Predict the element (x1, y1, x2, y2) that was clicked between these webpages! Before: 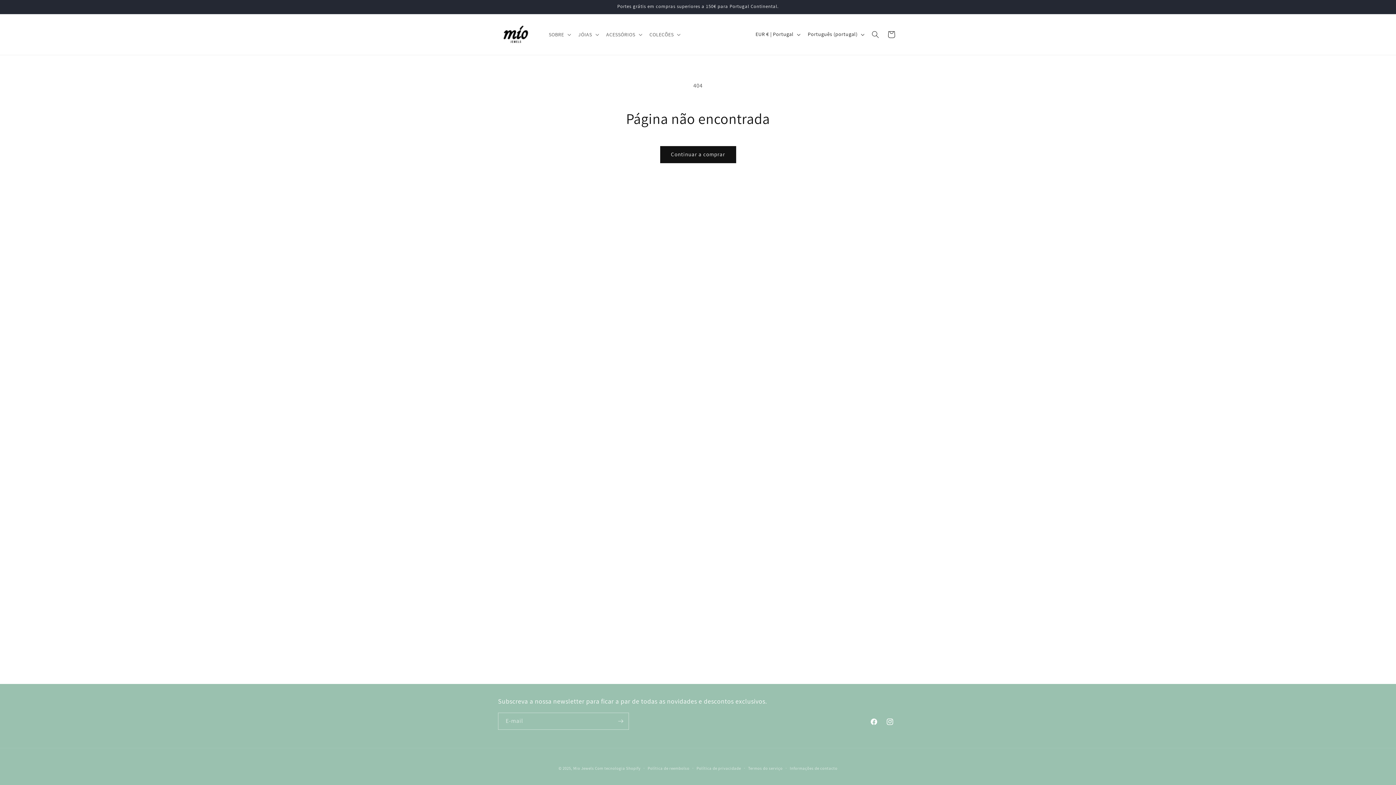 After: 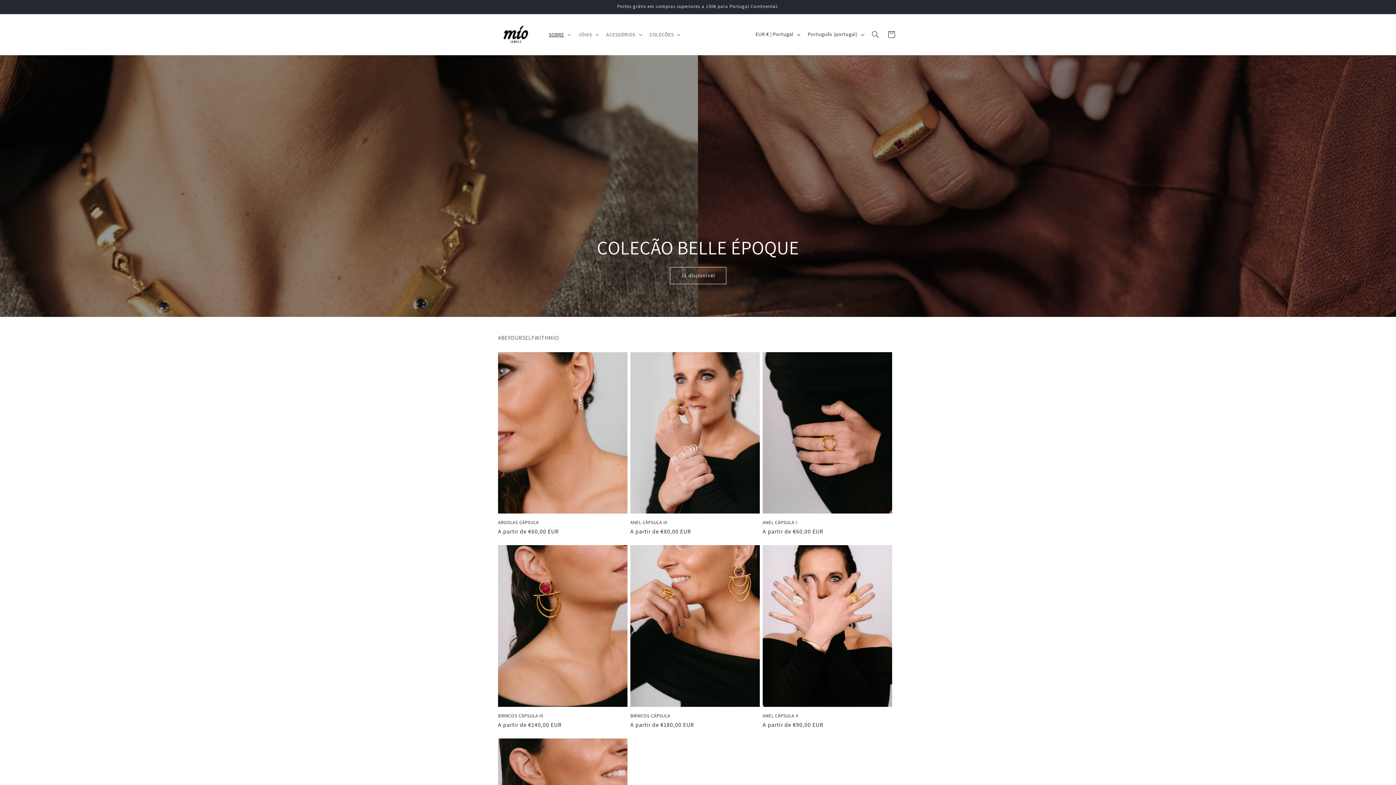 Action: bbox: (495, 21, 537, 47)